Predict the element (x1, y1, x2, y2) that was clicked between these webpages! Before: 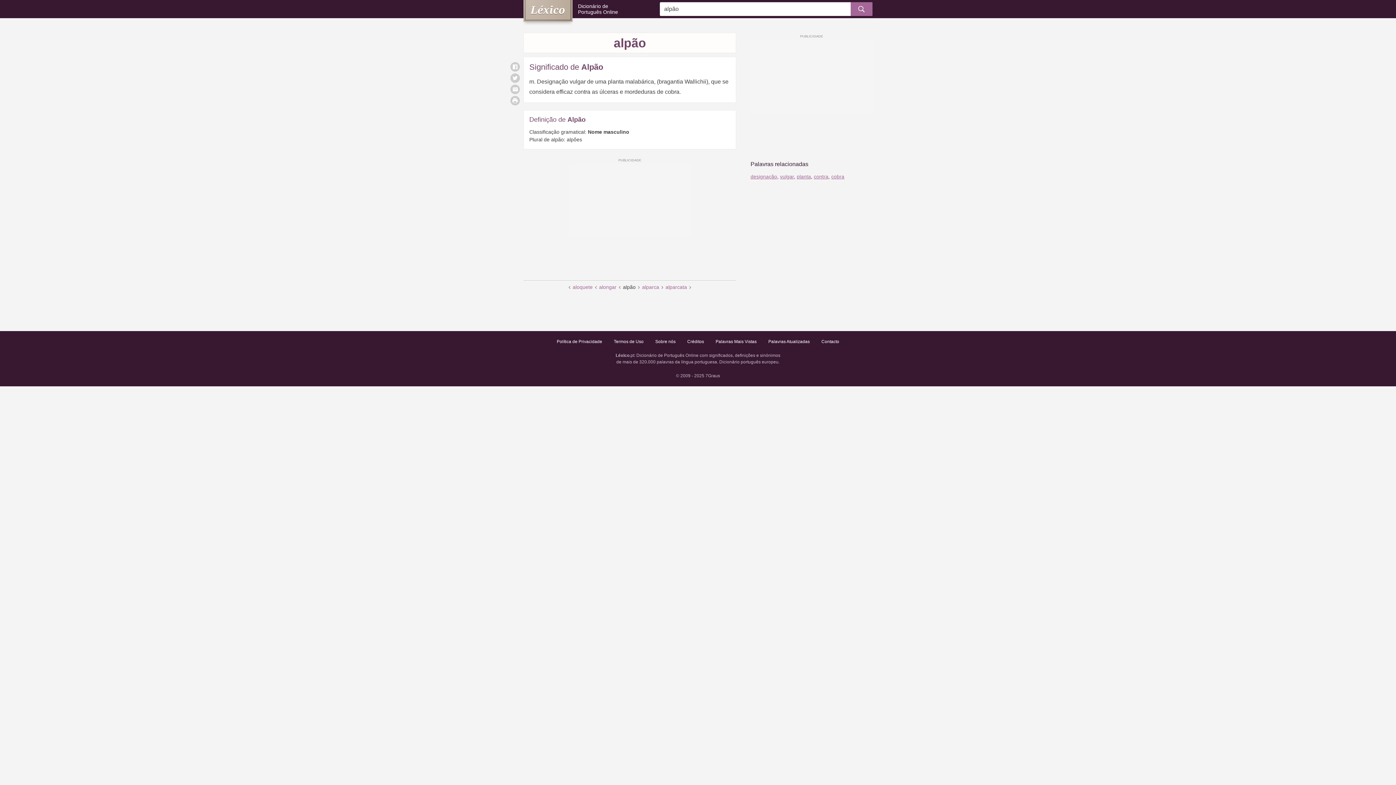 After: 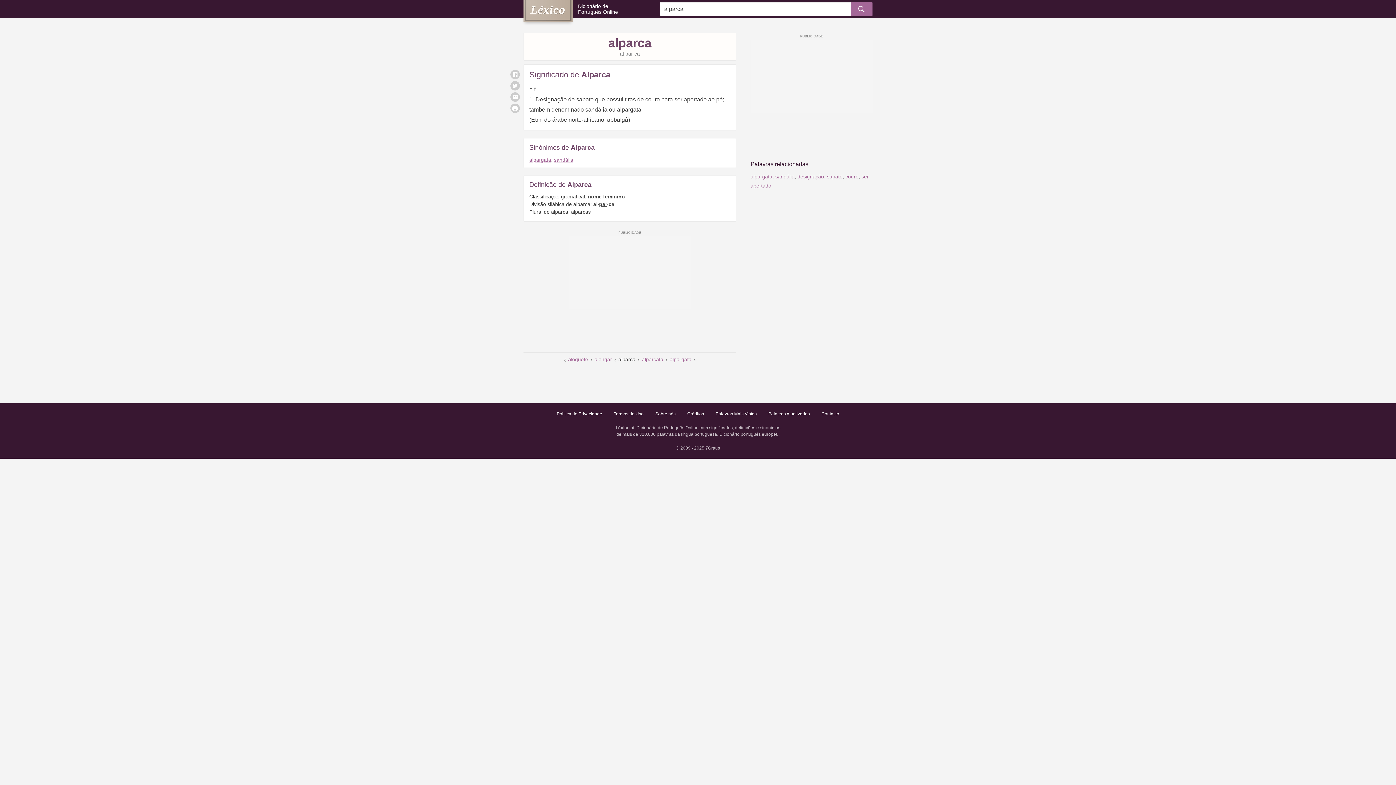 Action: label: alparca bbox: (642, 284, 659, 290)